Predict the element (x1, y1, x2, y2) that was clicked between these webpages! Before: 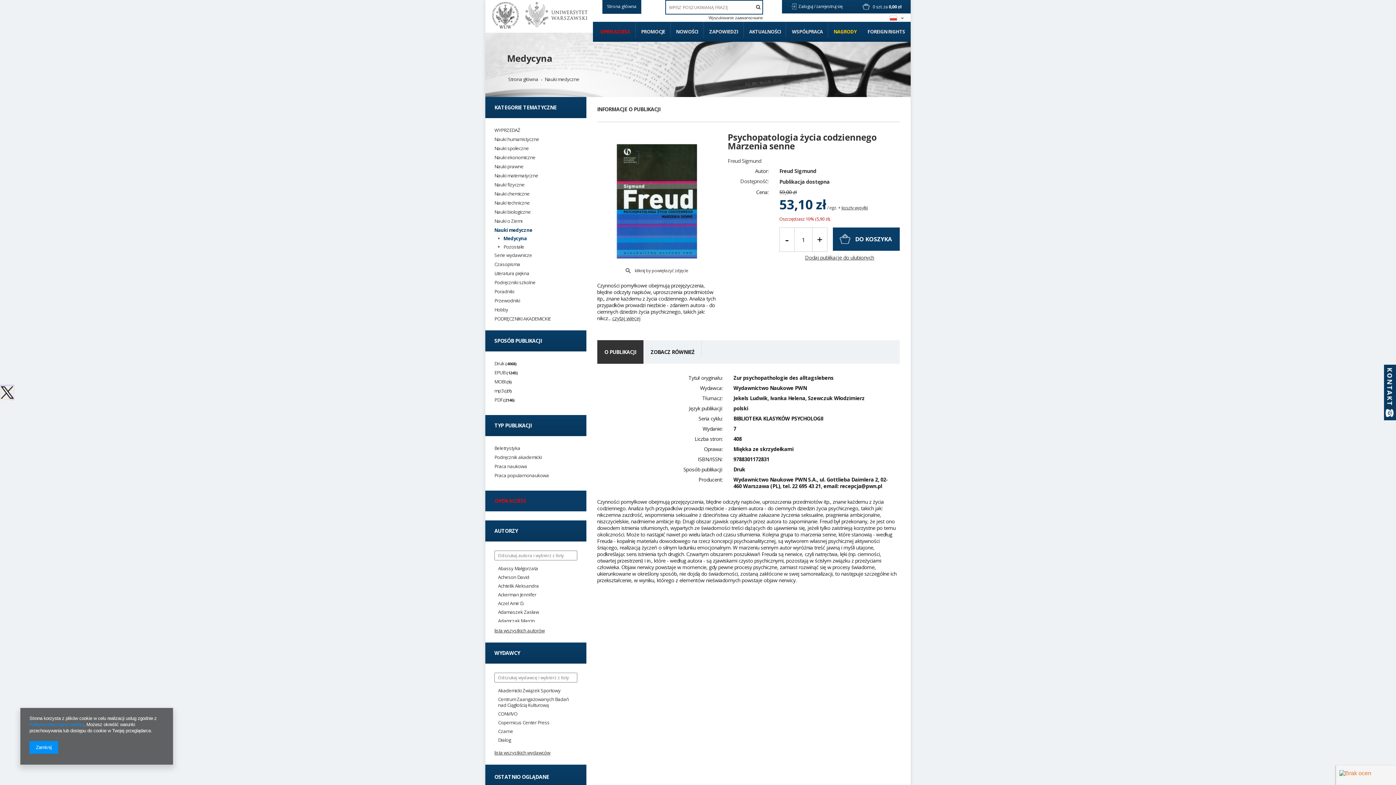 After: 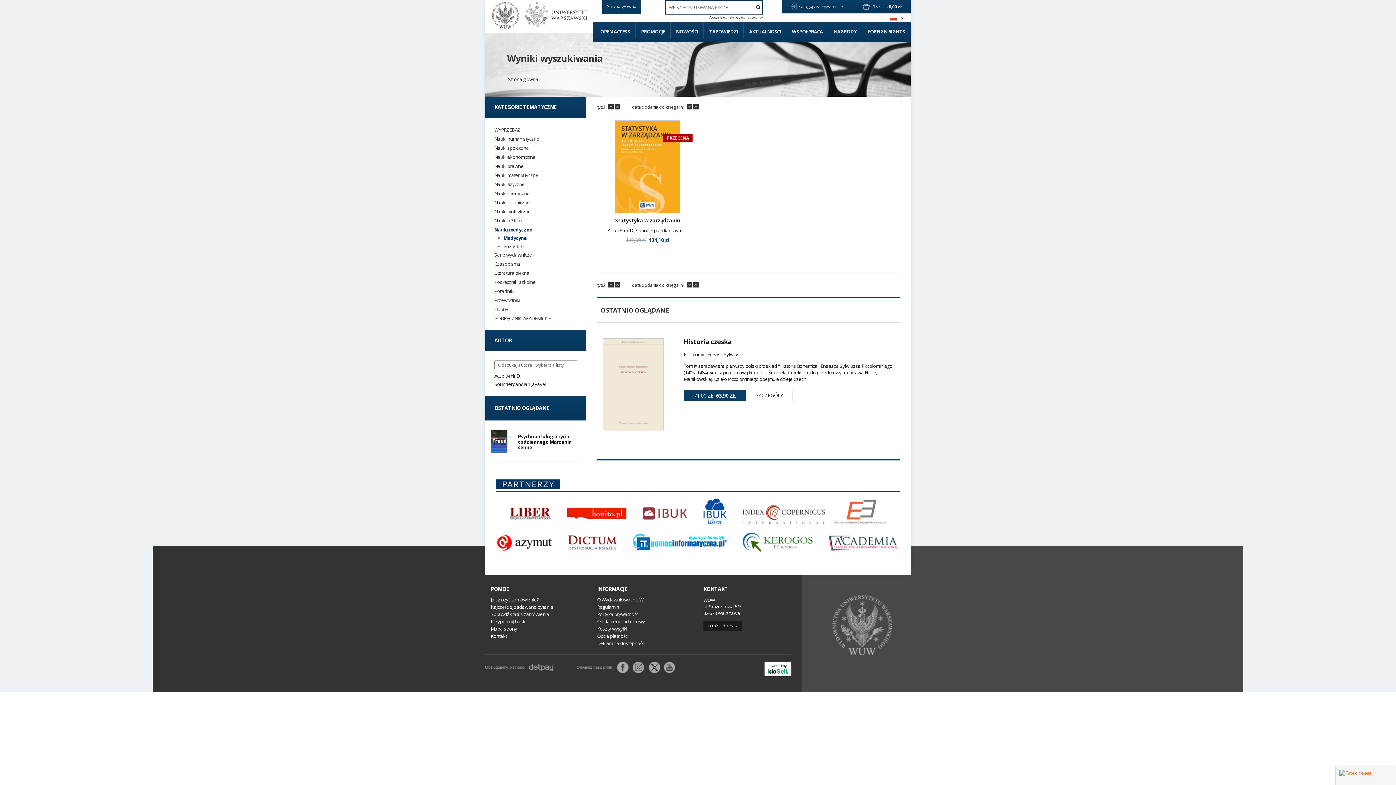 Action: bbox: (498, 600, 573, 606) label: Aczel Amir D.